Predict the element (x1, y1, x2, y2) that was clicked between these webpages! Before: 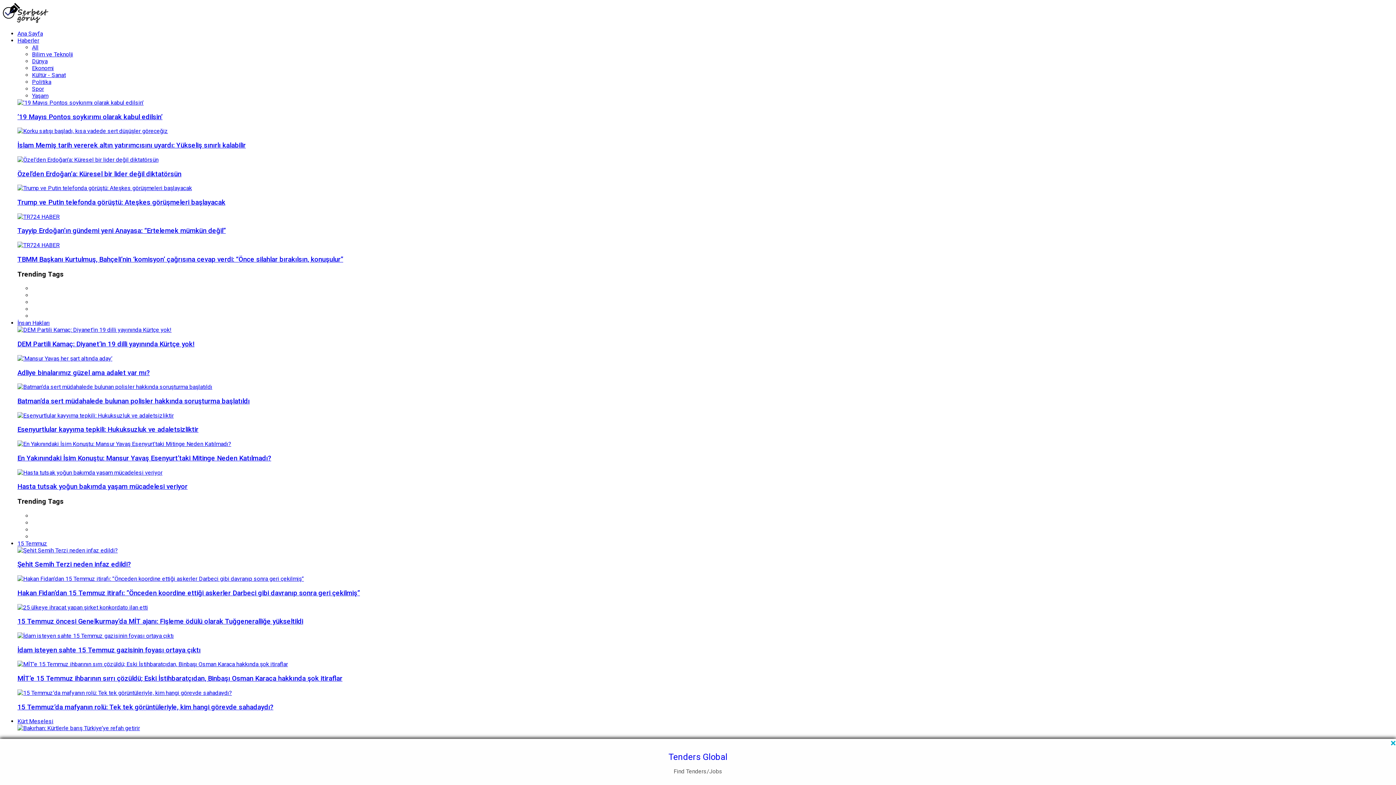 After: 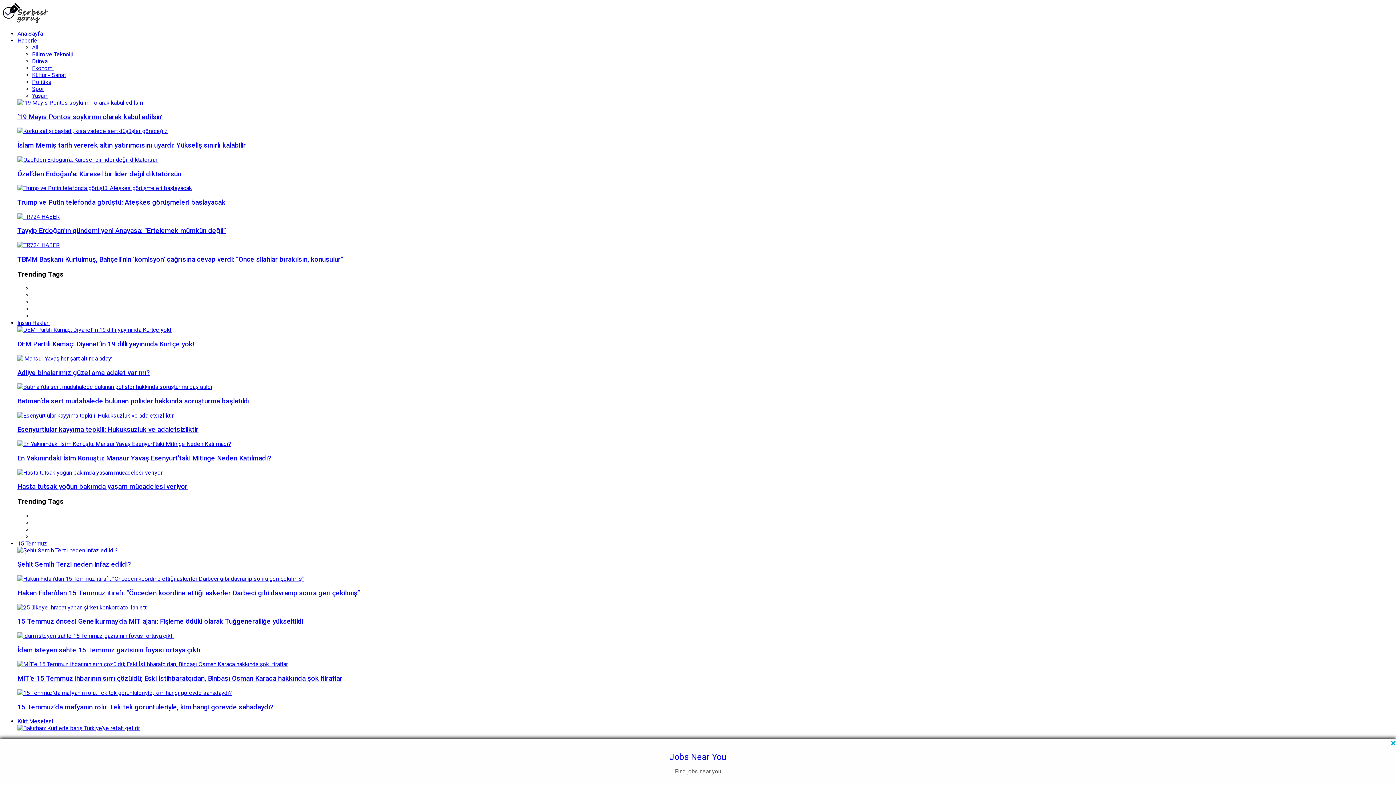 Action: label: Hakan Fidan’dan 15 Temmuz itirafı: ”Önceden koordine ettiği askerler Darbeci gibi davranıp sonra geri çekilmiş” bbox: (17, 589, 360, 597)